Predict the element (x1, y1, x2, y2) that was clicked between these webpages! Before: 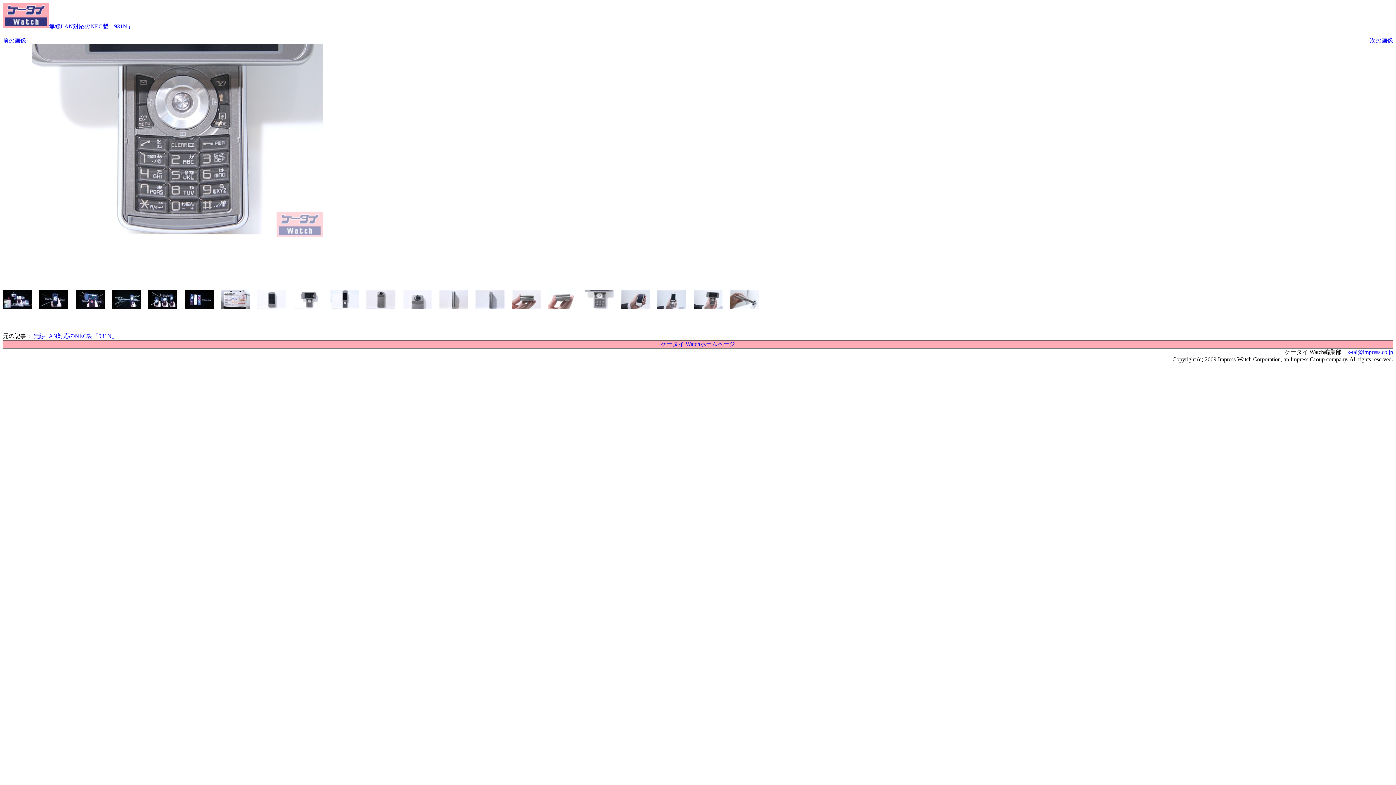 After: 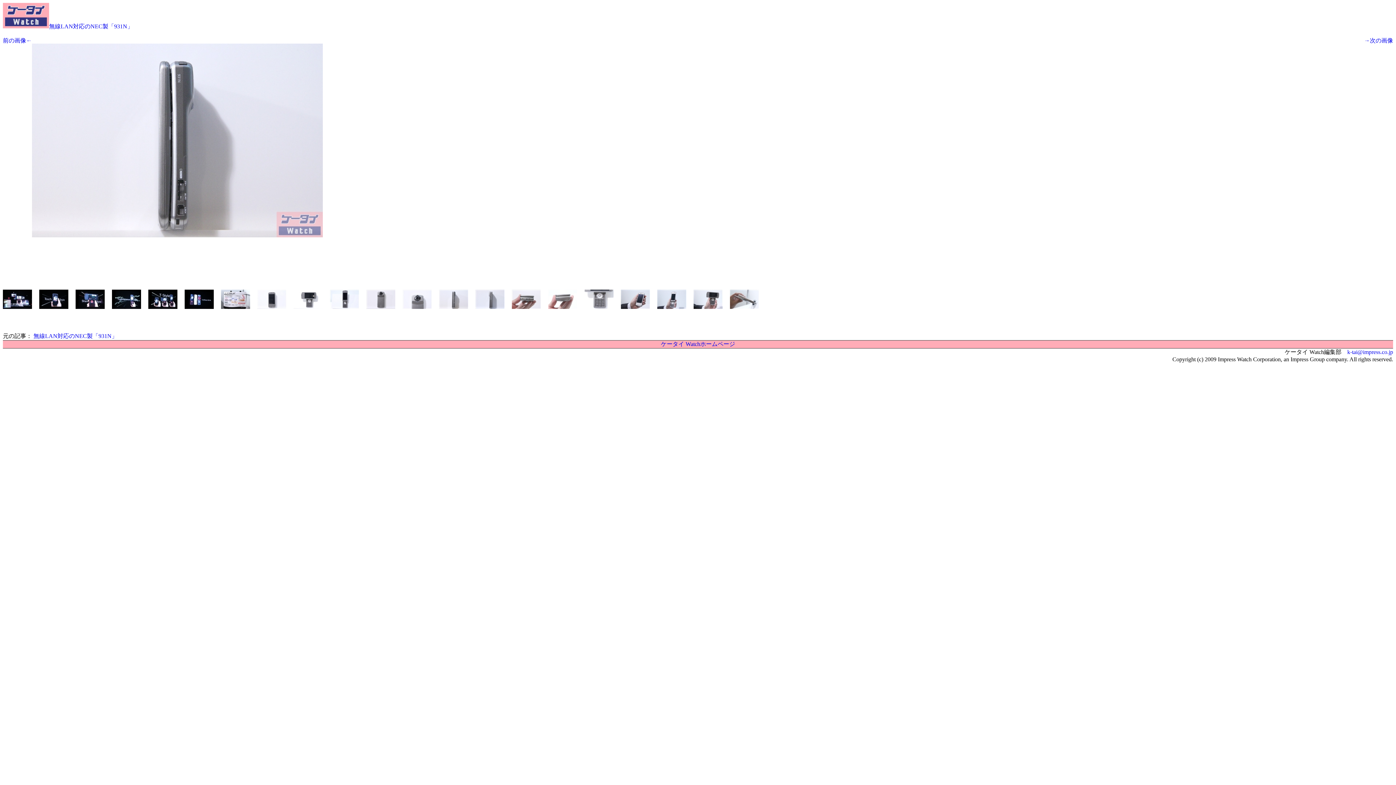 Action: bbox: (439, 304, 468, 310)